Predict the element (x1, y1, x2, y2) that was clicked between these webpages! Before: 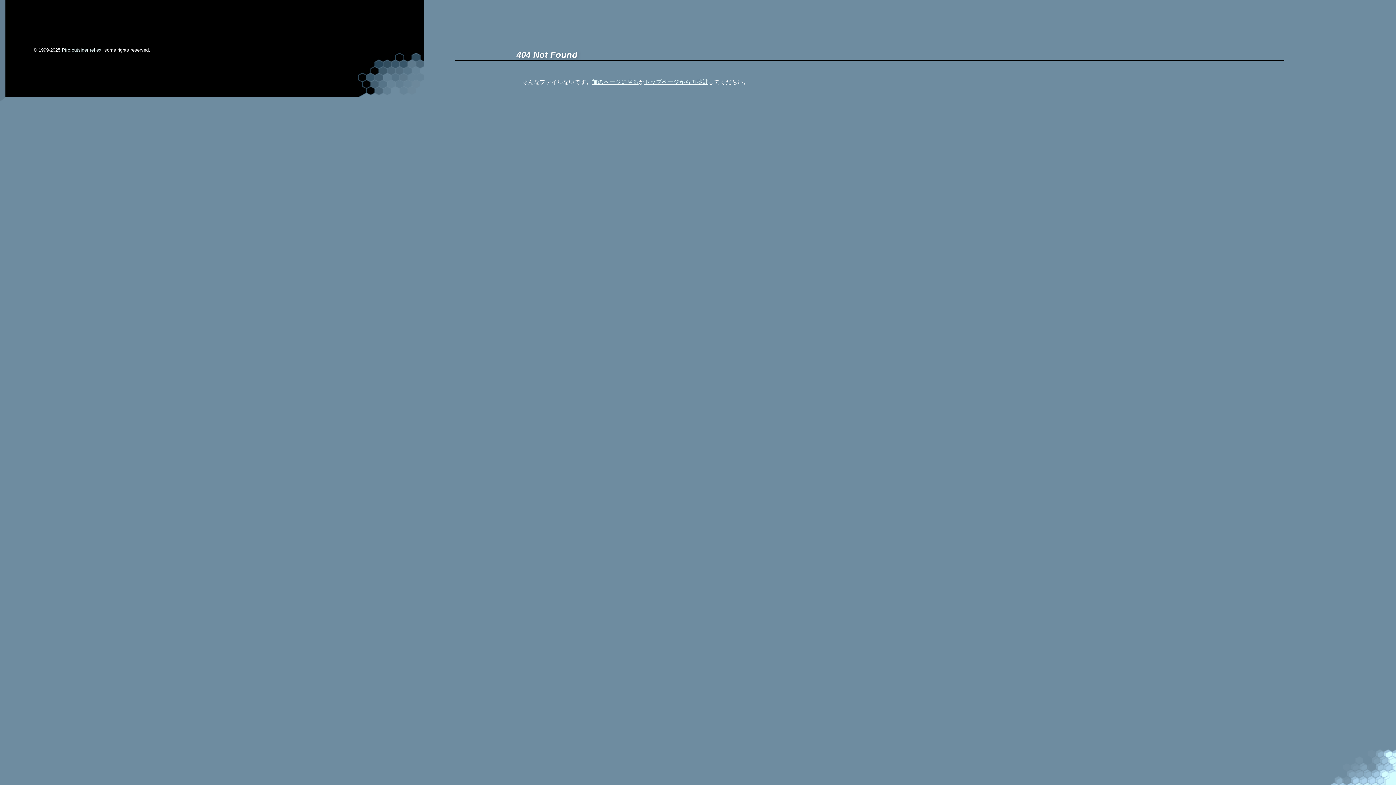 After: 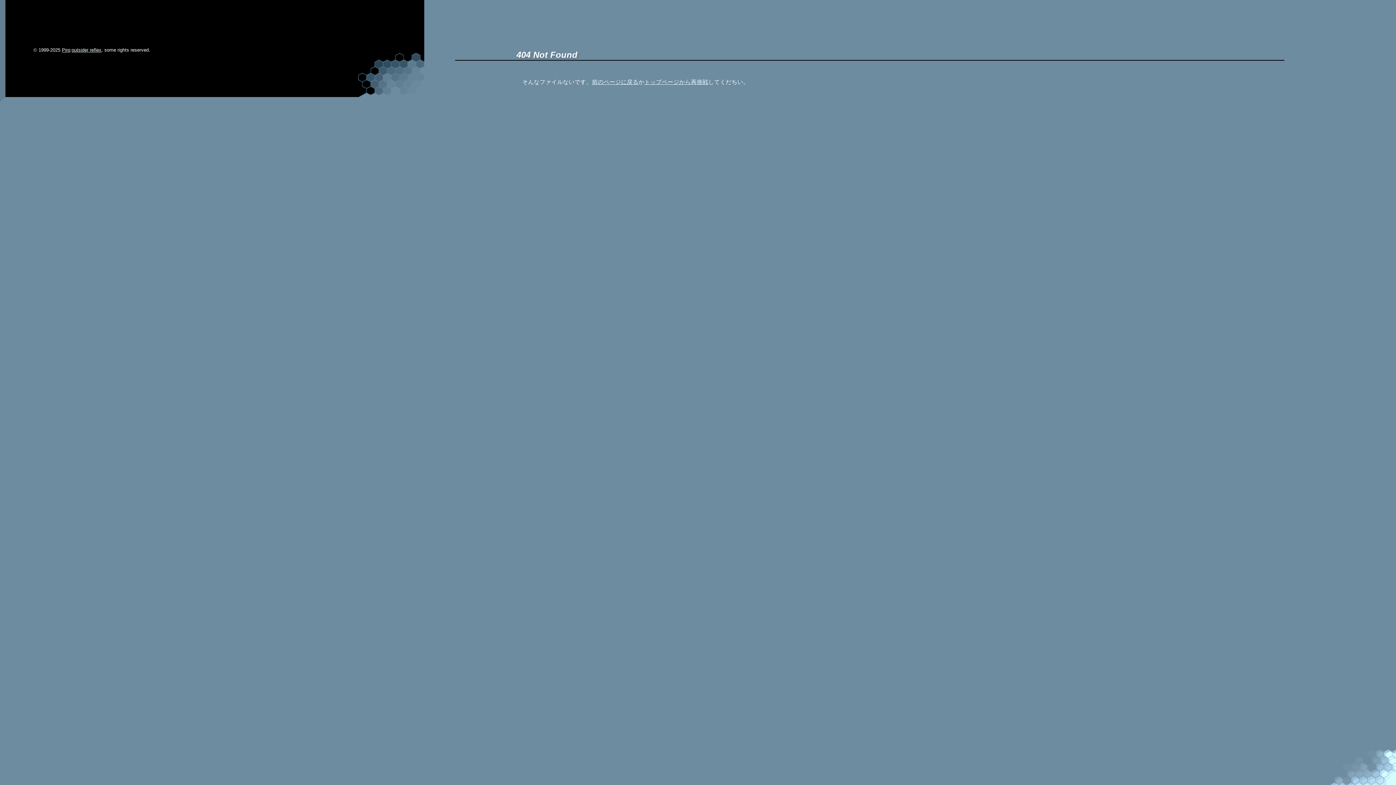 Action: label: Piro bbox: (61, 47, 70, 52)